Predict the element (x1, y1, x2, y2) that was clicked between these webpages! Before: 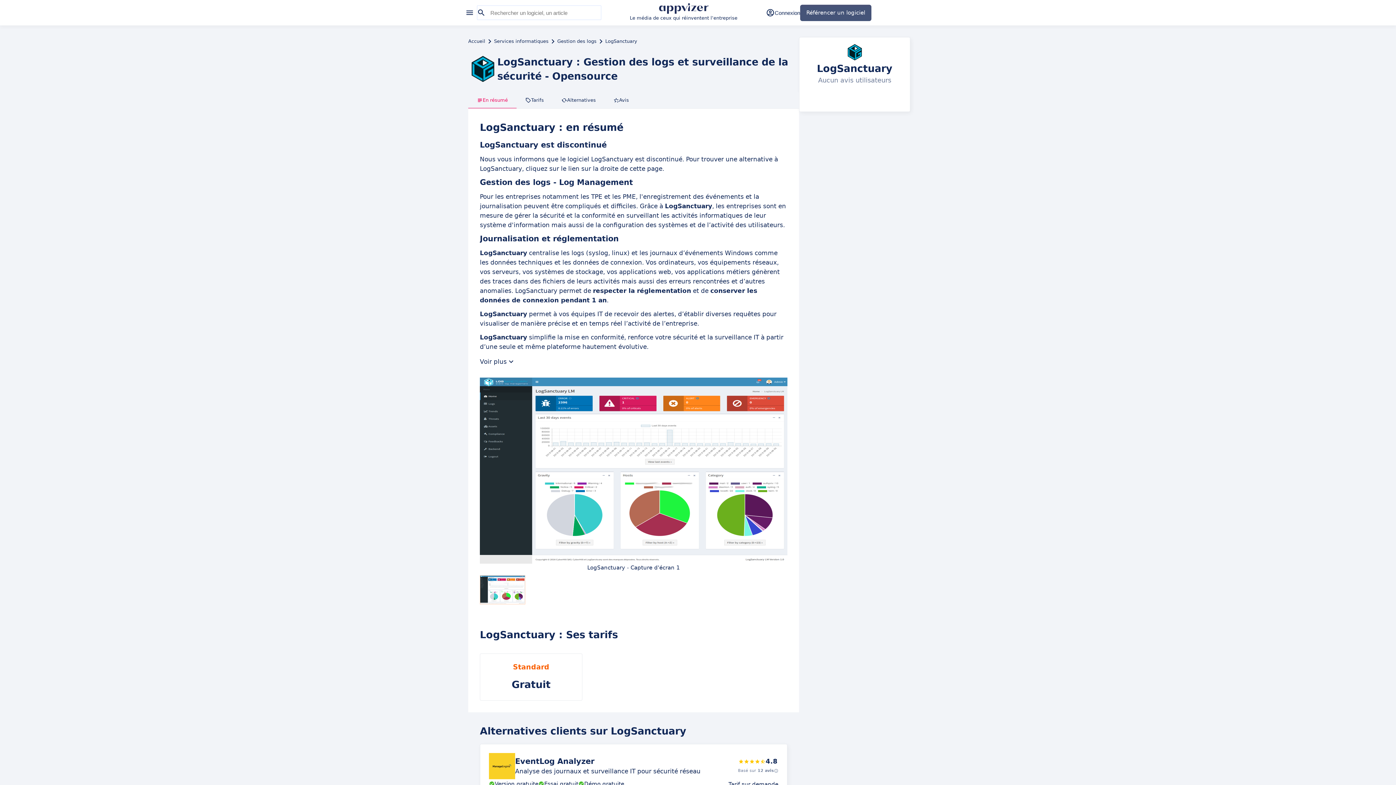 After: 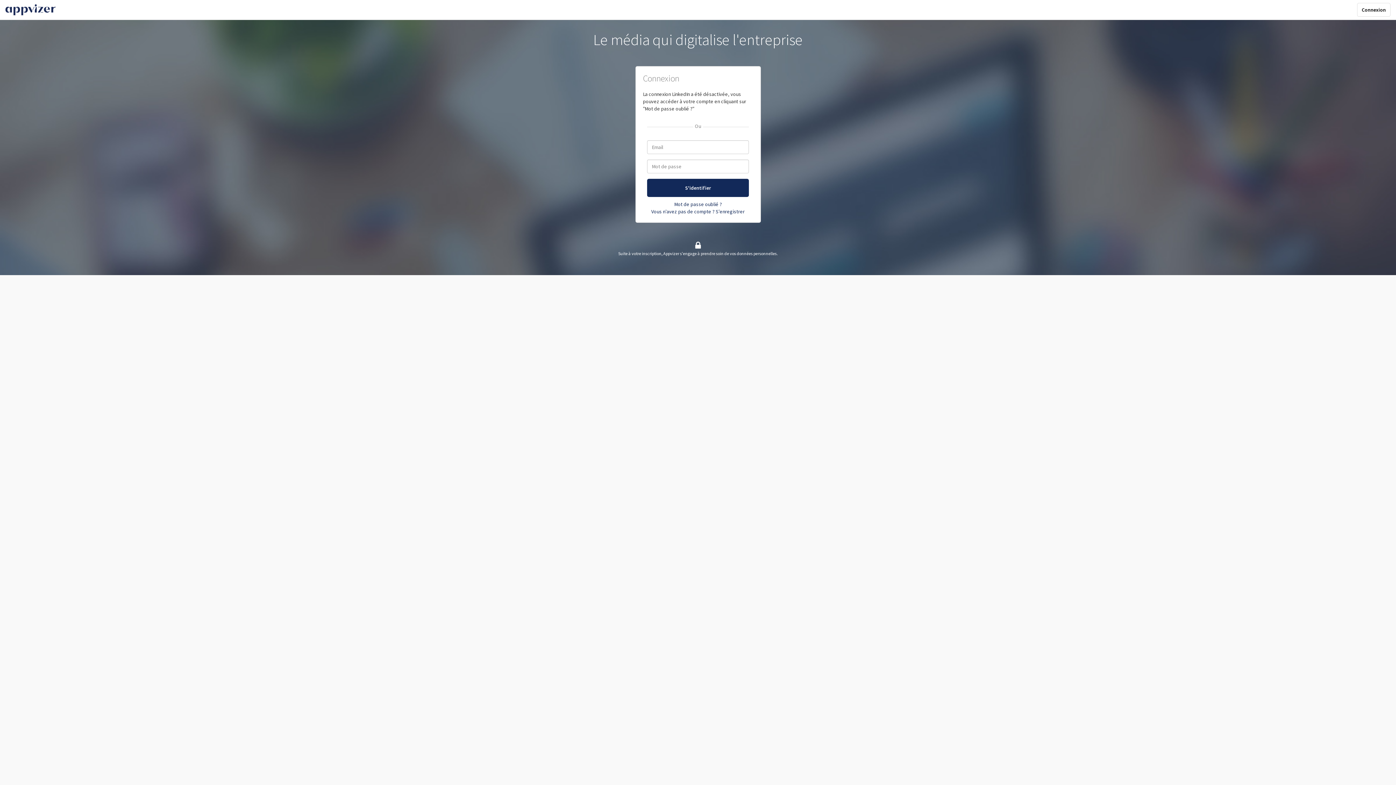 Action: bbox: (766, 4, 800, 20) label: Connexion